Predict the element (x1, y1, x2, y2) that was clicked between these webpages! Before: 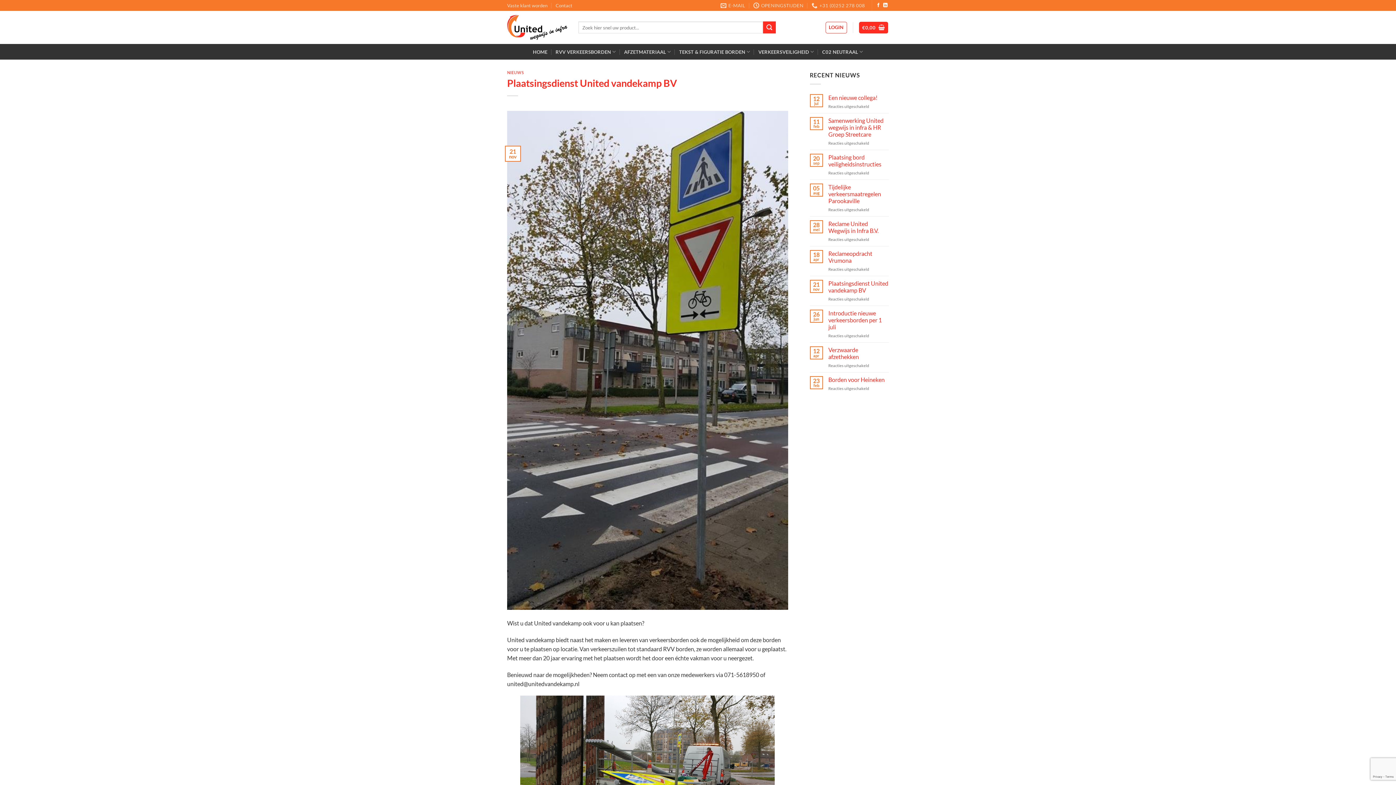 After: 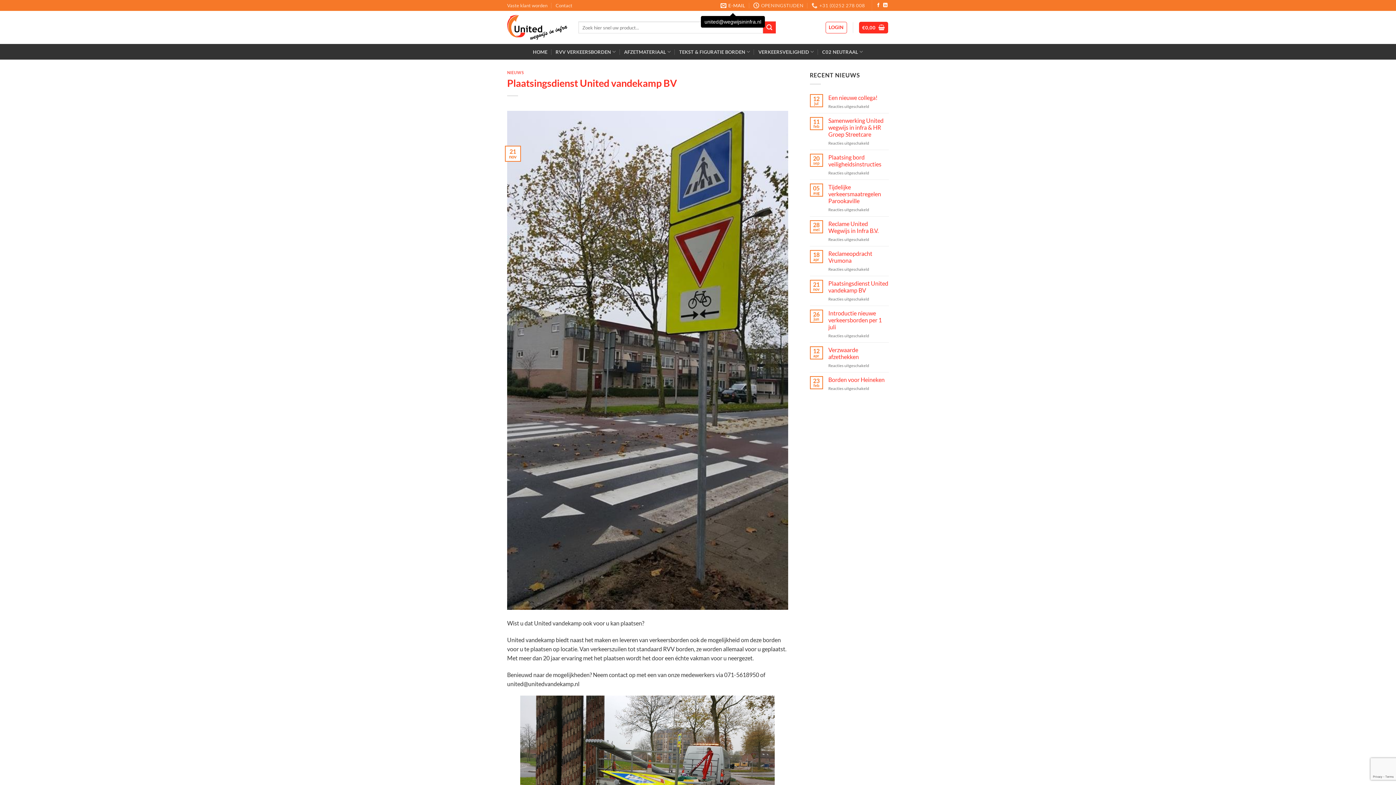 Action: label: E-MAIL bbox: (720, 0, 745, 10)